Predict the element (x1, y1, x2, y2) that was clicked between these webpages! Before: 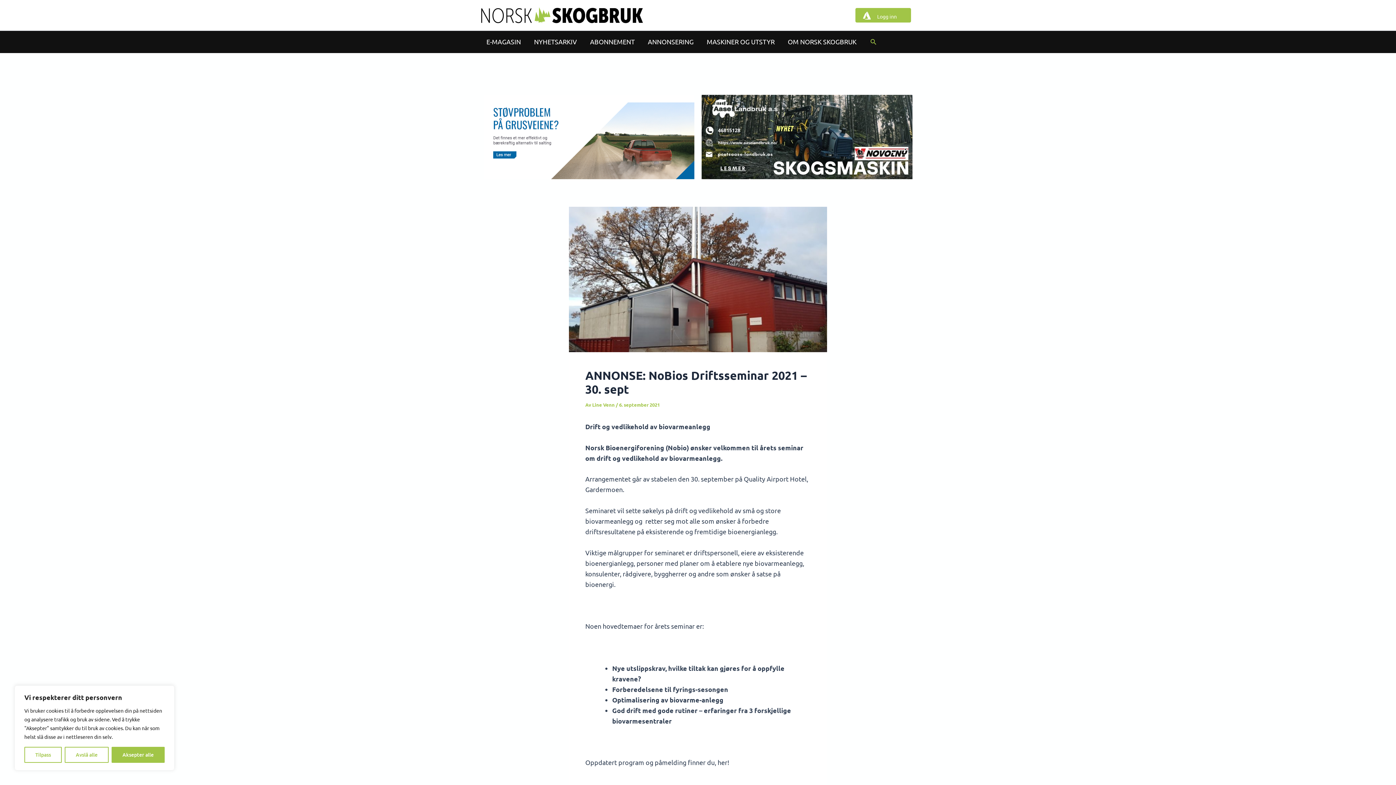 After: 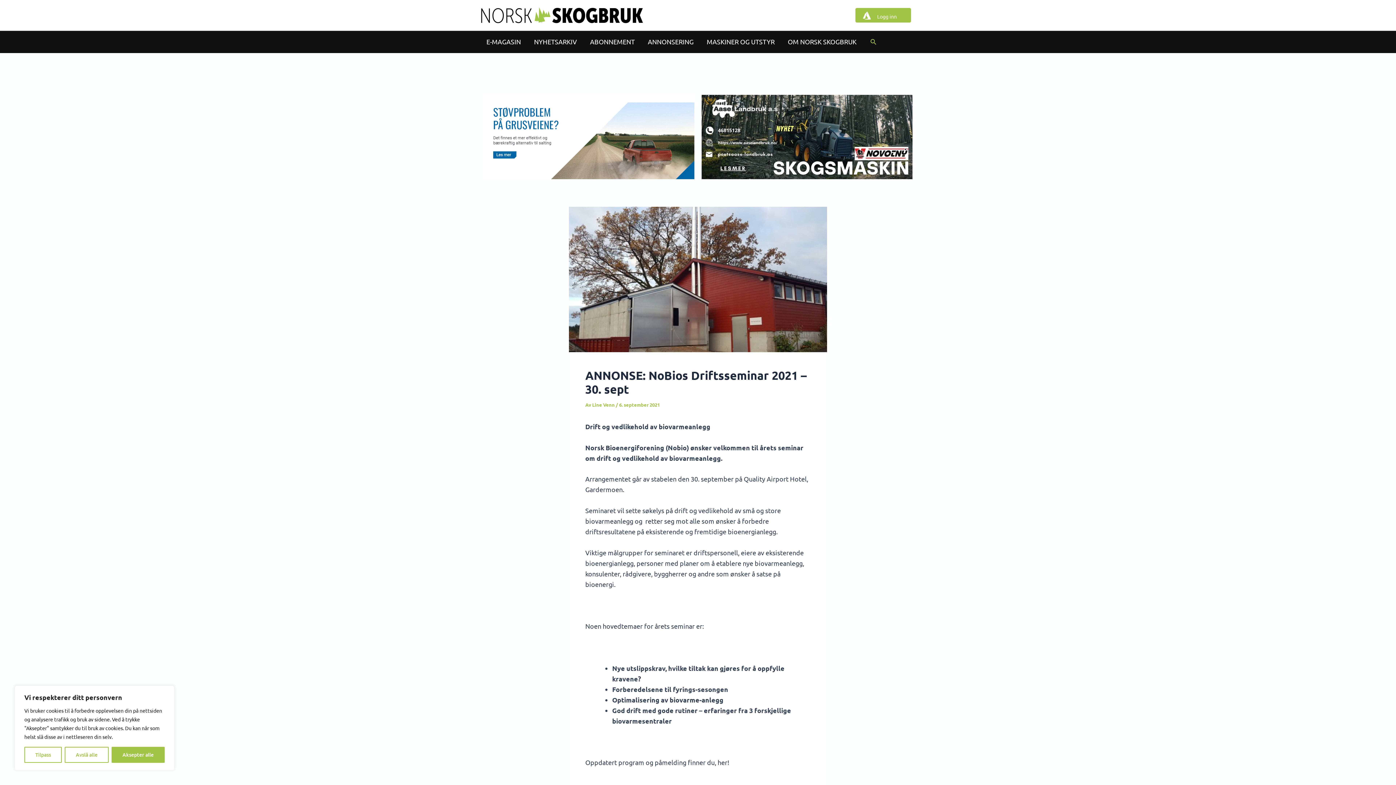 Action: bbox: (483, 132, 694, 140)